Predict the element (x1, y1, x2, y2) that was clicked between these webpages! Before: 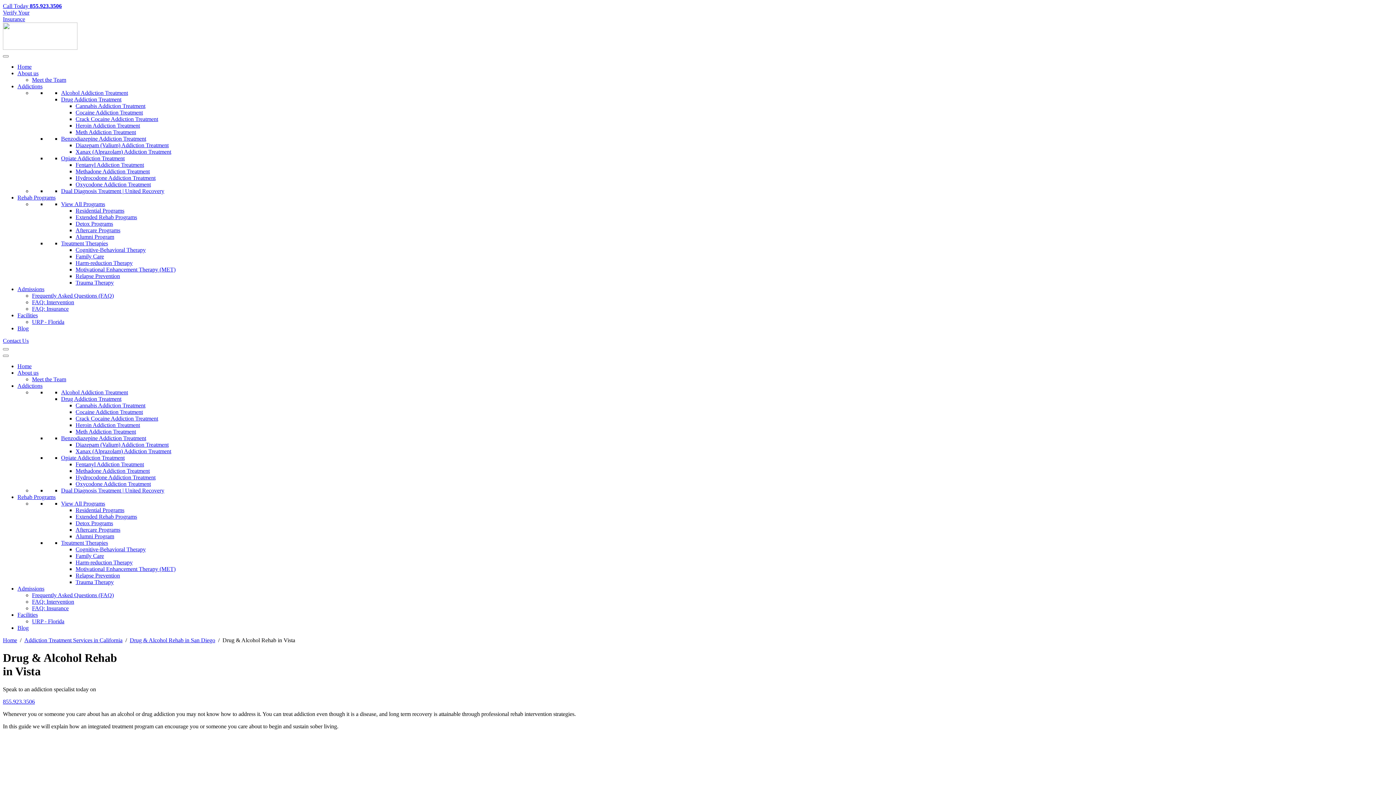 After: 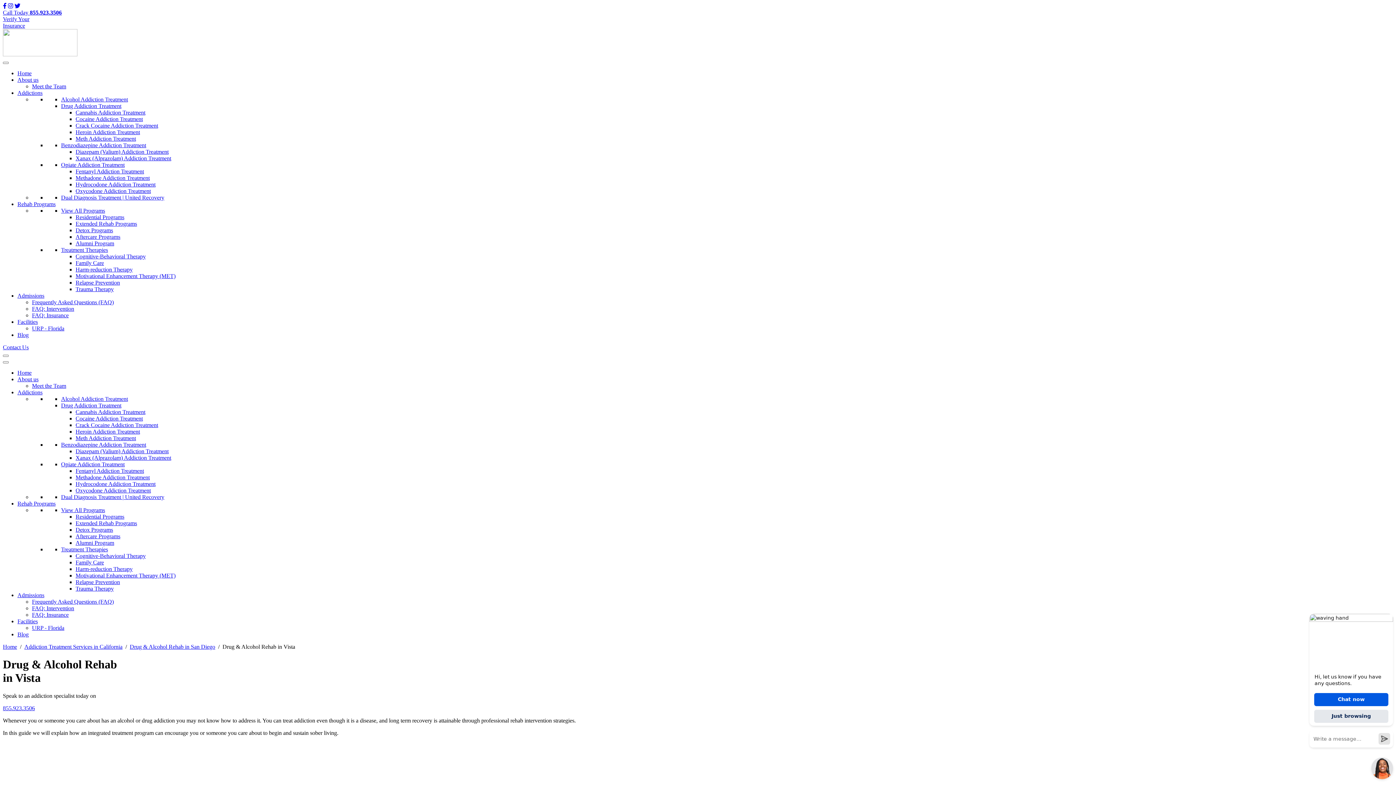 Action: label: Toggle Menu bbox: (2, 55, 8, 57)